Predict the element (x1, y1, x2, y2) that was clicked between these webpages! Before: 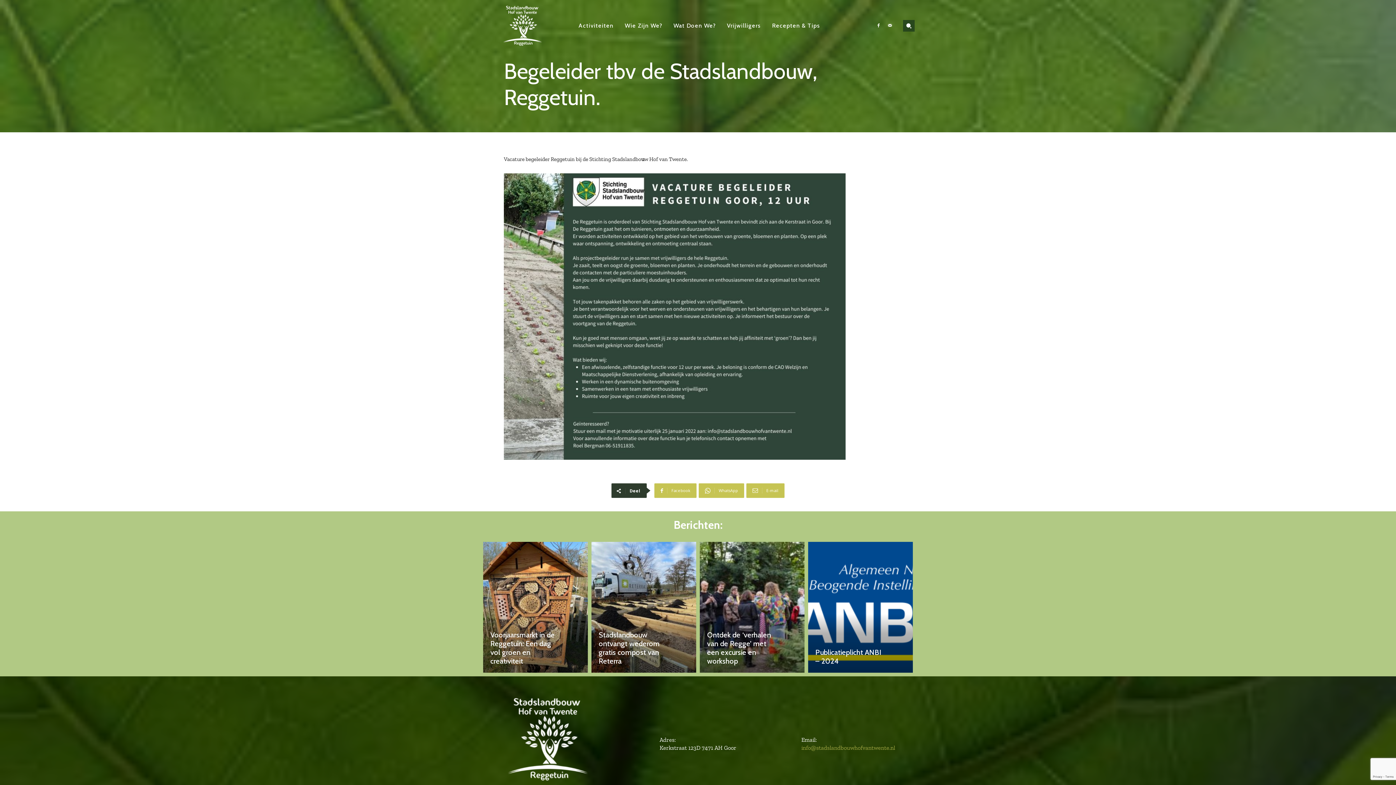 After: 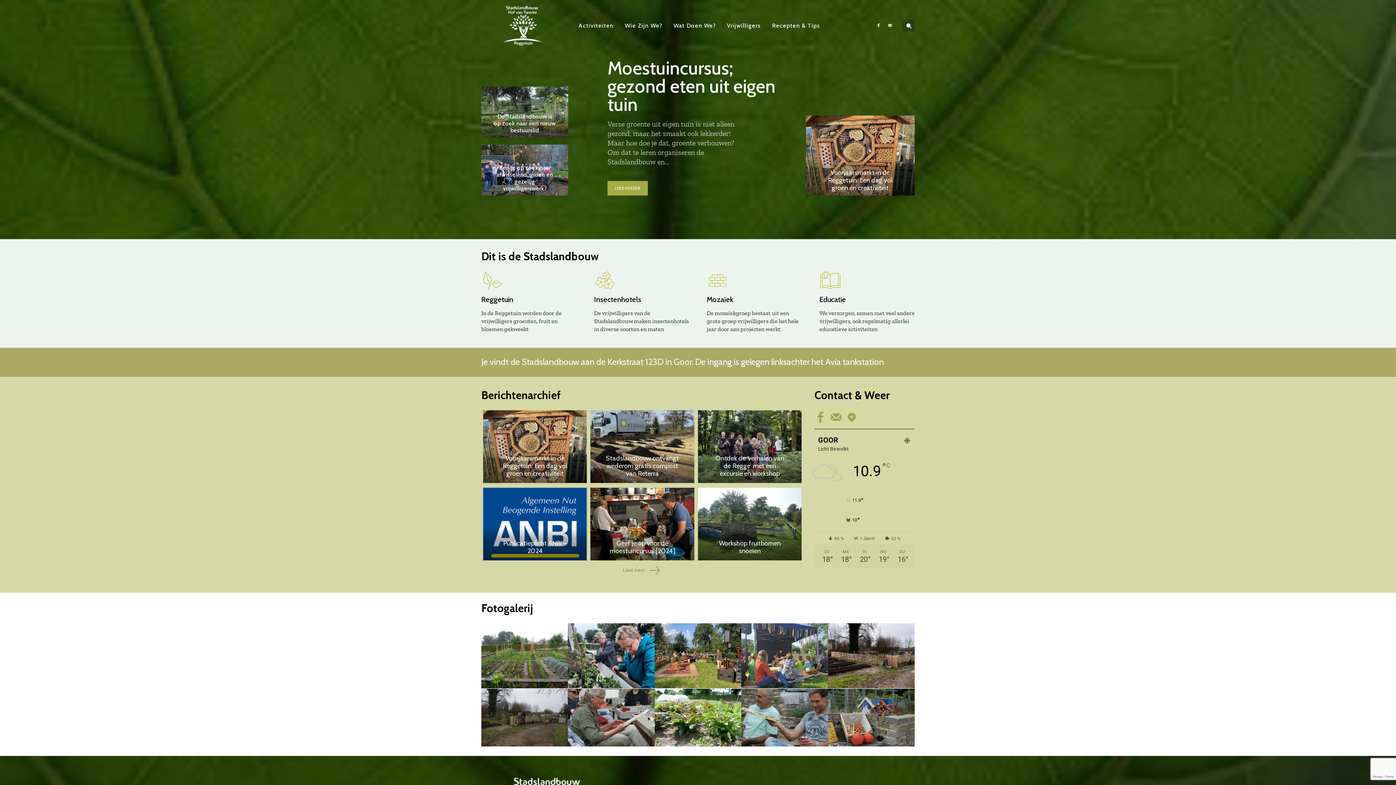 Action: bbox: (503, 5, 542, 45)